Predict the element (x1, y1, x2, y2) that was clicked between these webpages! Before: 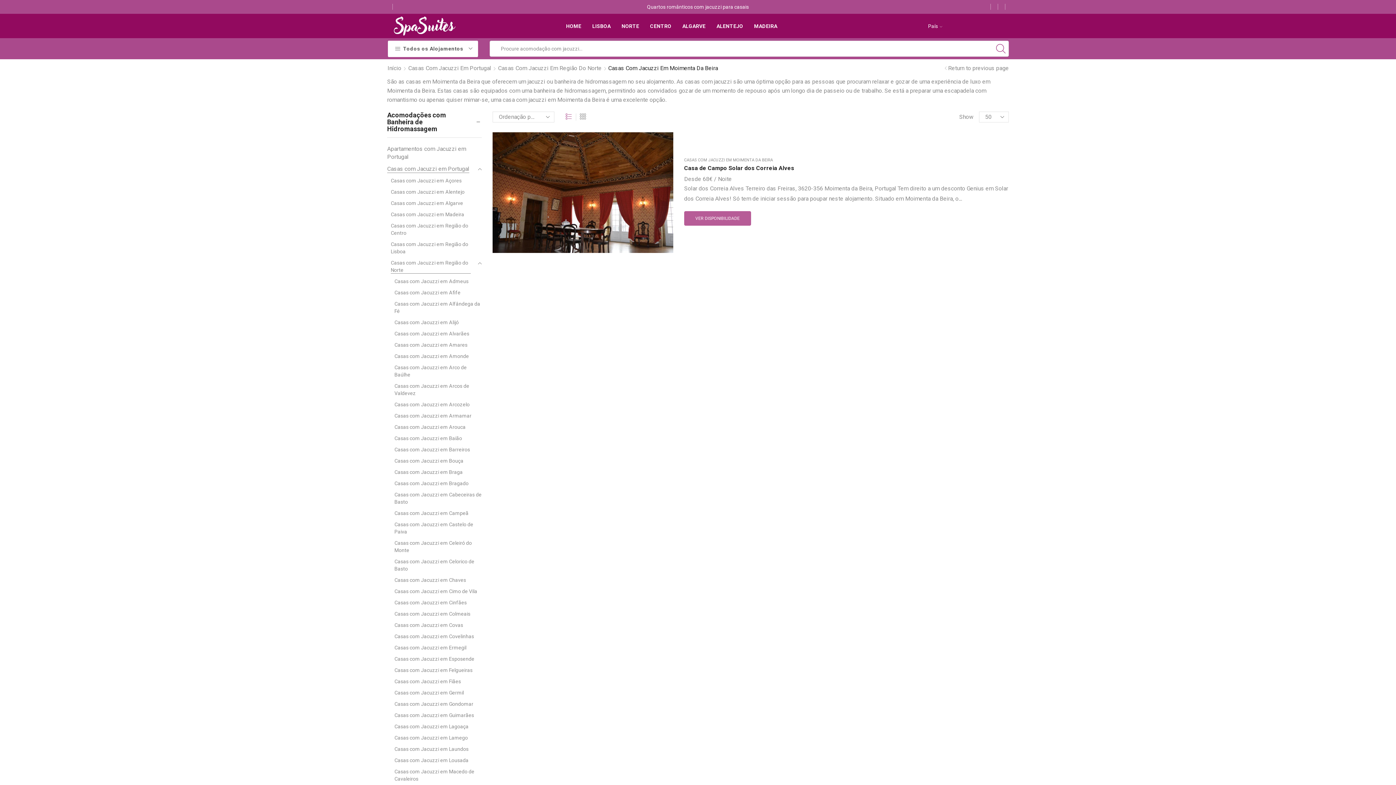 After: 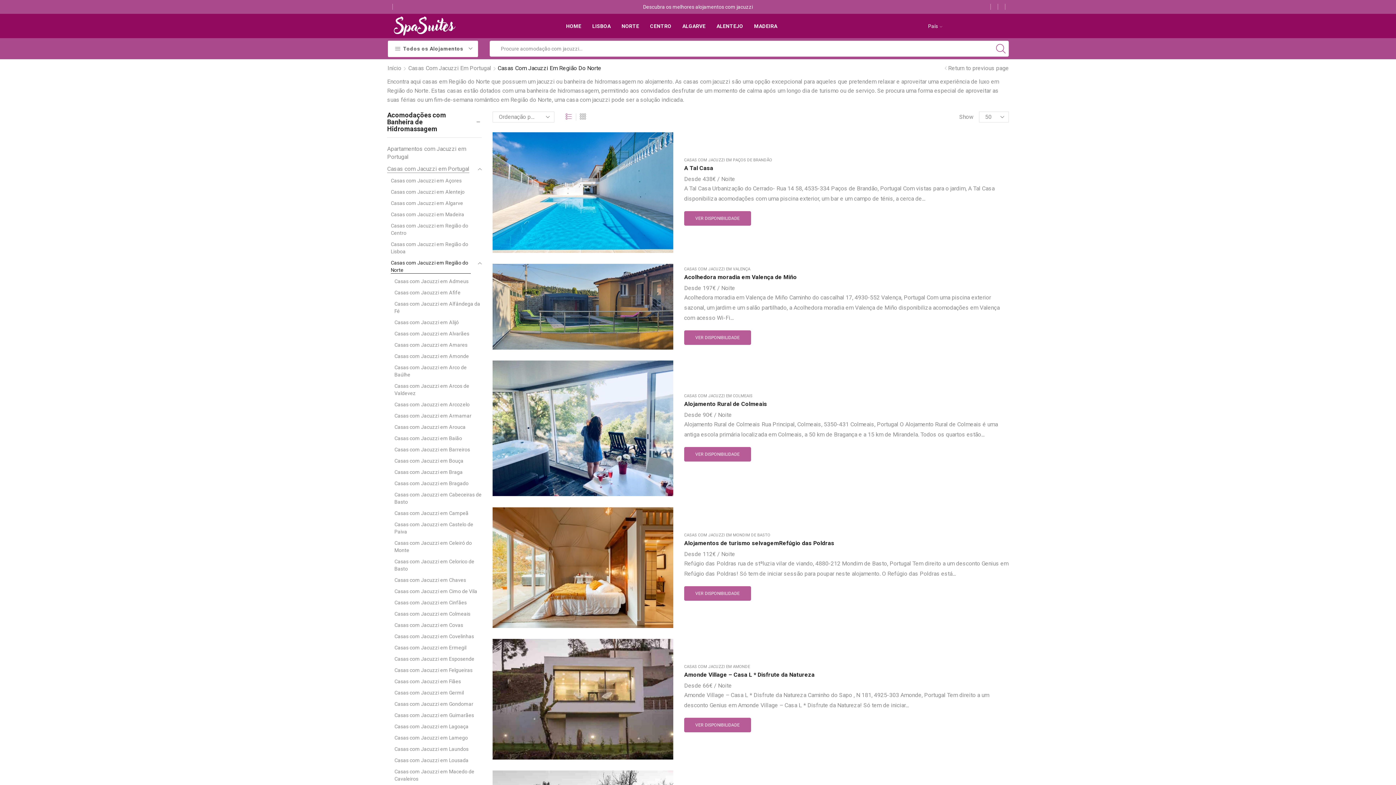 Action: label: Casas com Jacuzzi em Região do Norte bbox: (387, 257, 470, 275)